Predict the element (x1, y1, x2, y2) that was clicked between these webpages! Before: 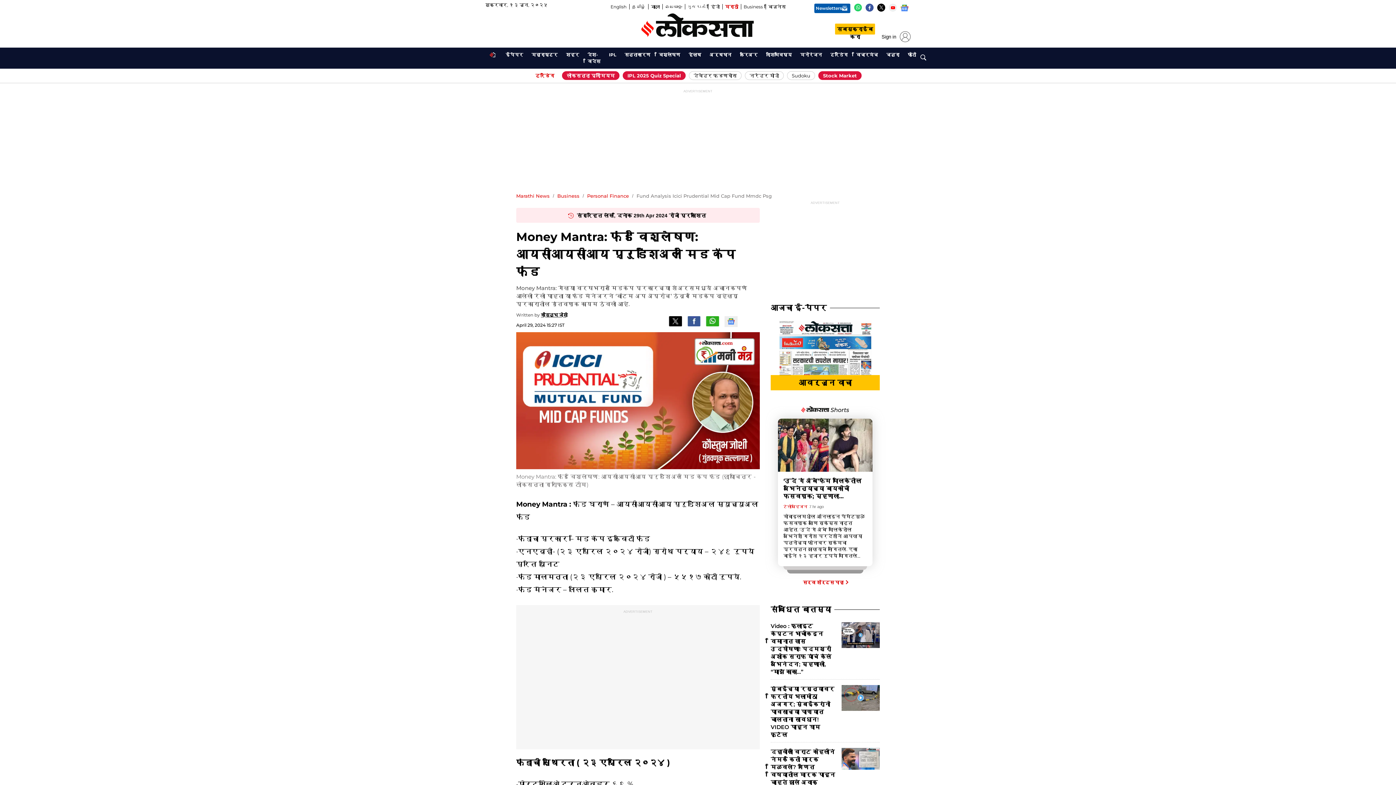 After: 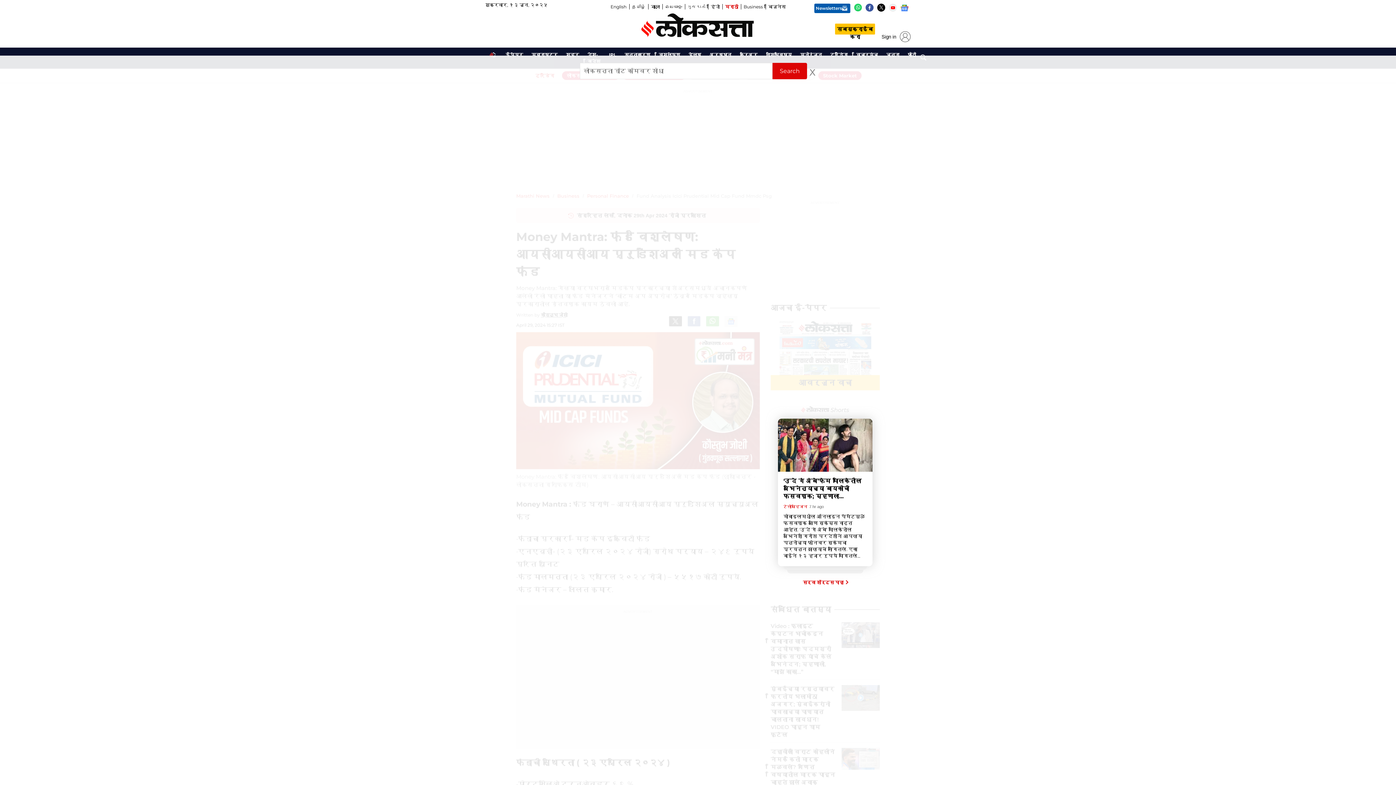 Action: label: Search bbox: (919, 54, 926, 61)